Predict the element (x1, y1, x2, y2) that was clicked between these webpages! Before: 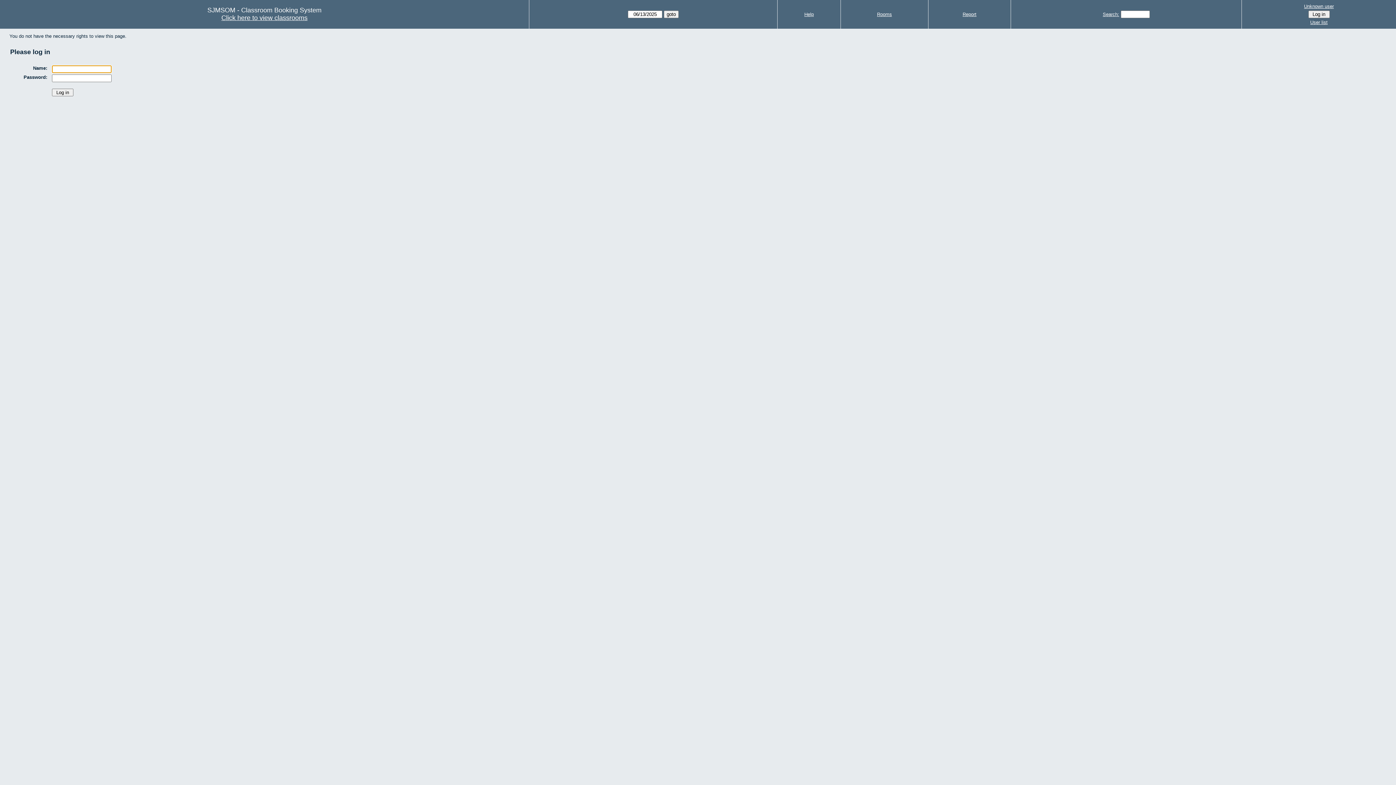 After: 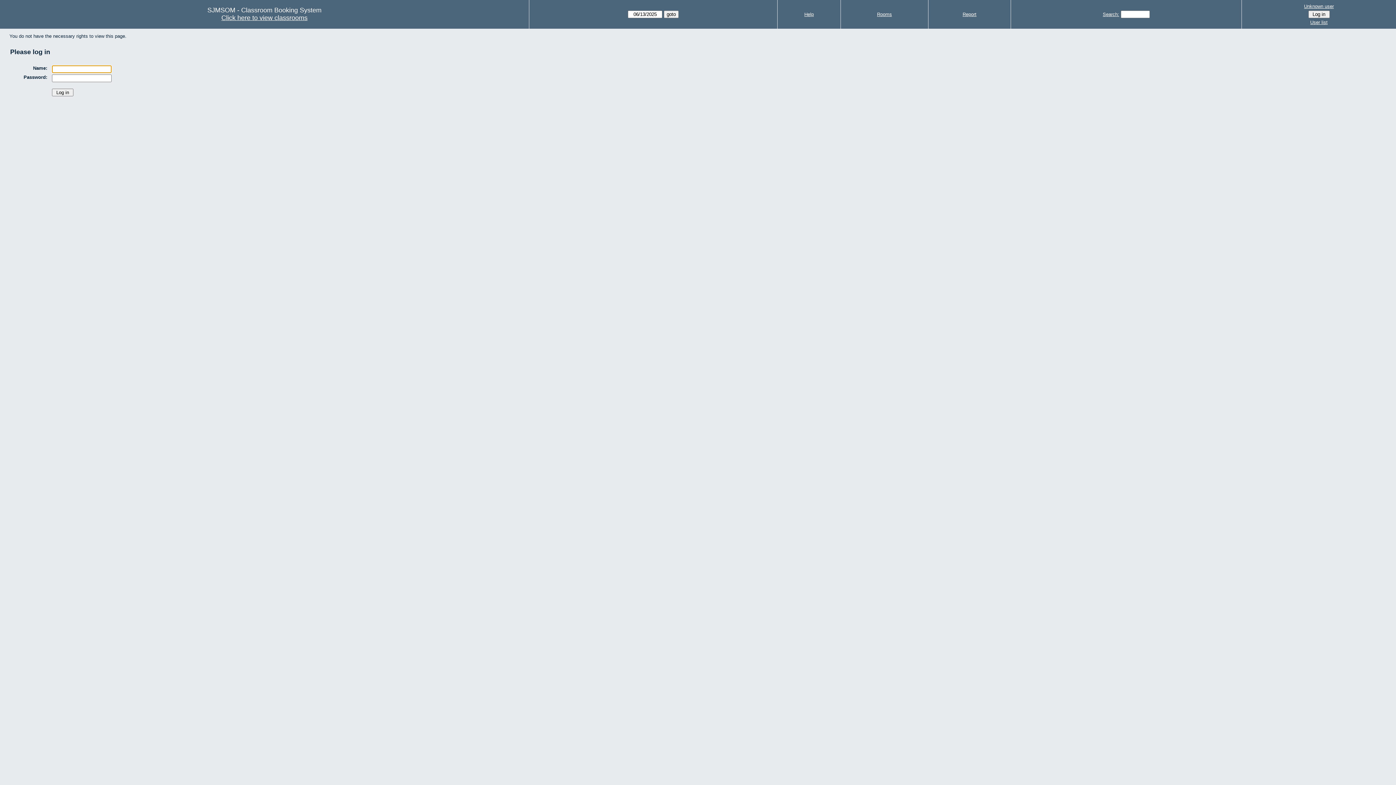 Action: bbox: (877, 11, 892, 17) label: Rooms